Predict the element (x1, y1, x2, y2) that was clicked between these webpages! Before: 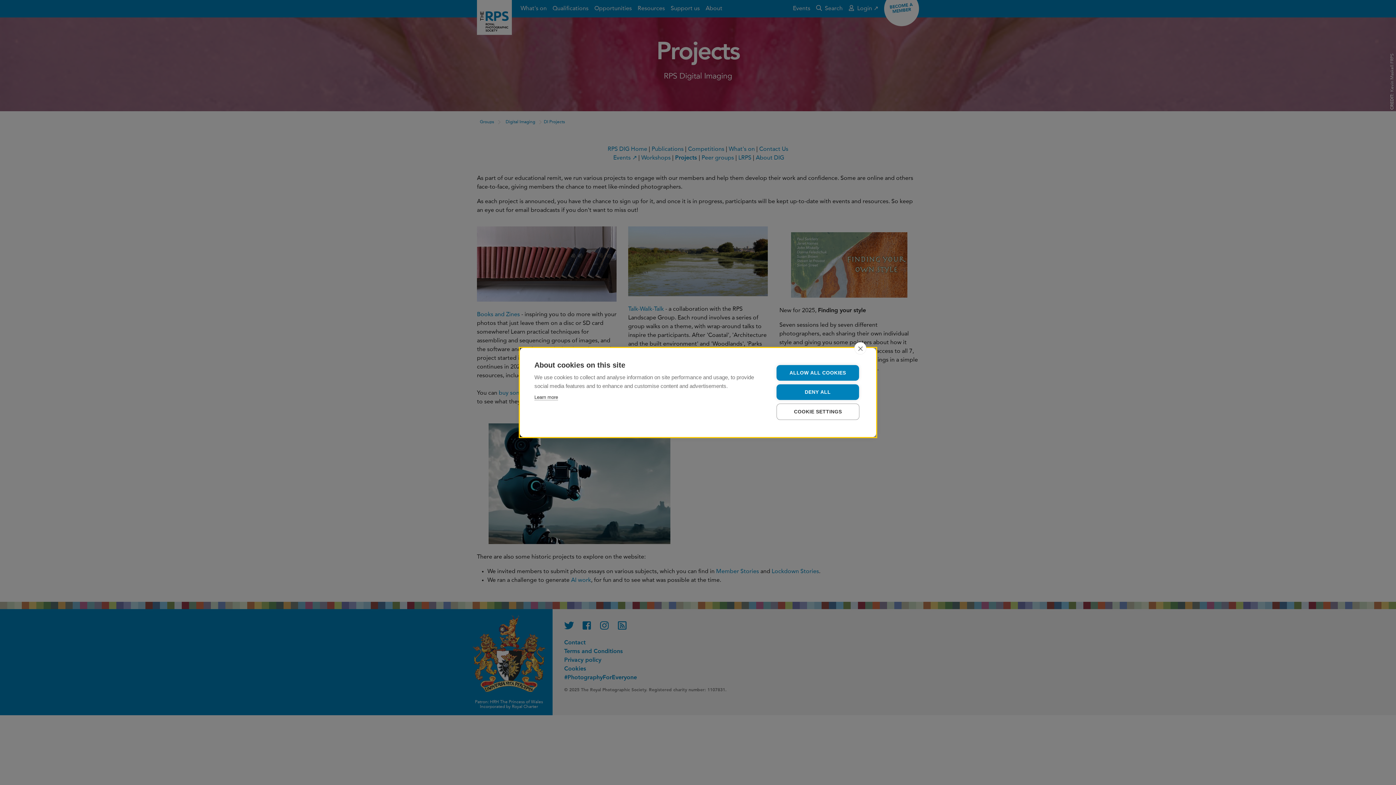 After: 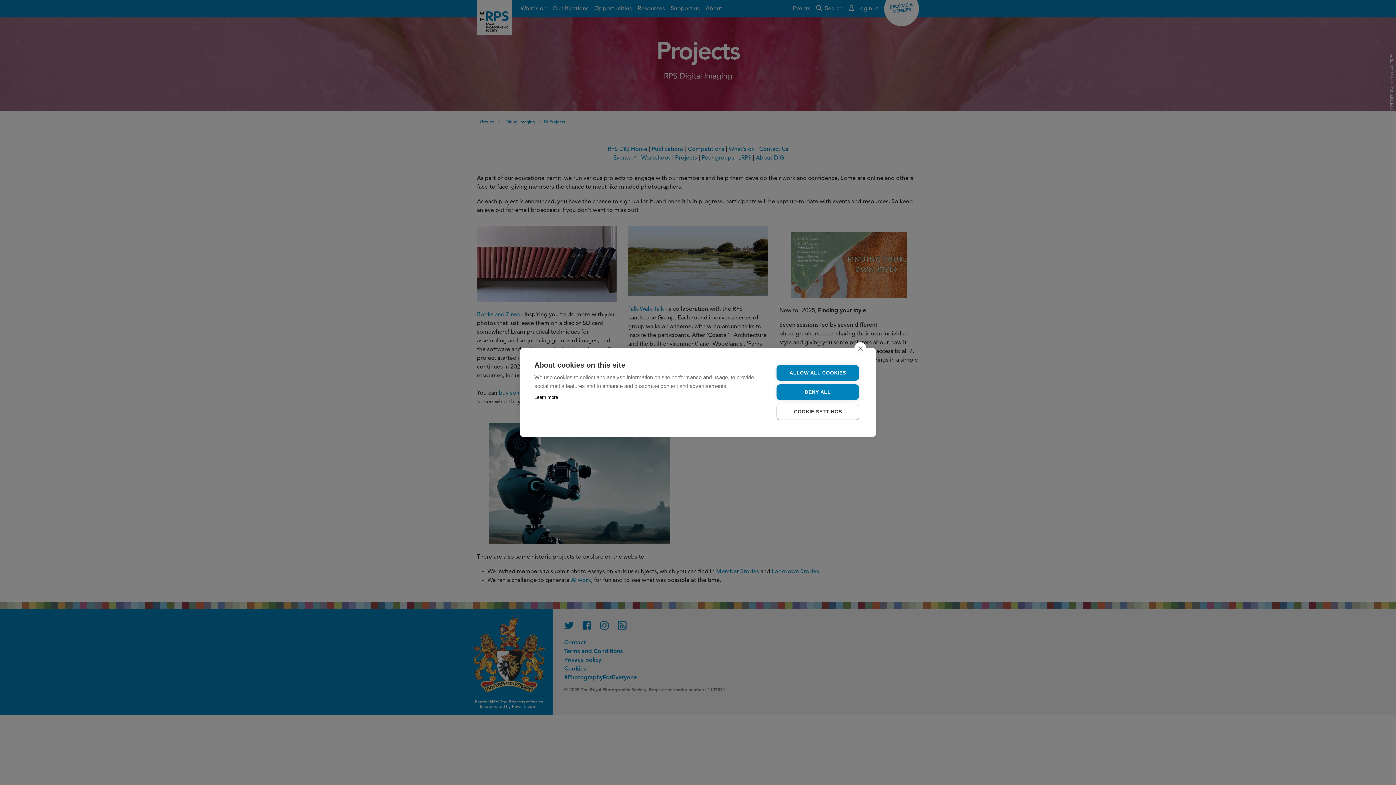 Action: label: Learn more bbox: (534, 394, 558, 400)